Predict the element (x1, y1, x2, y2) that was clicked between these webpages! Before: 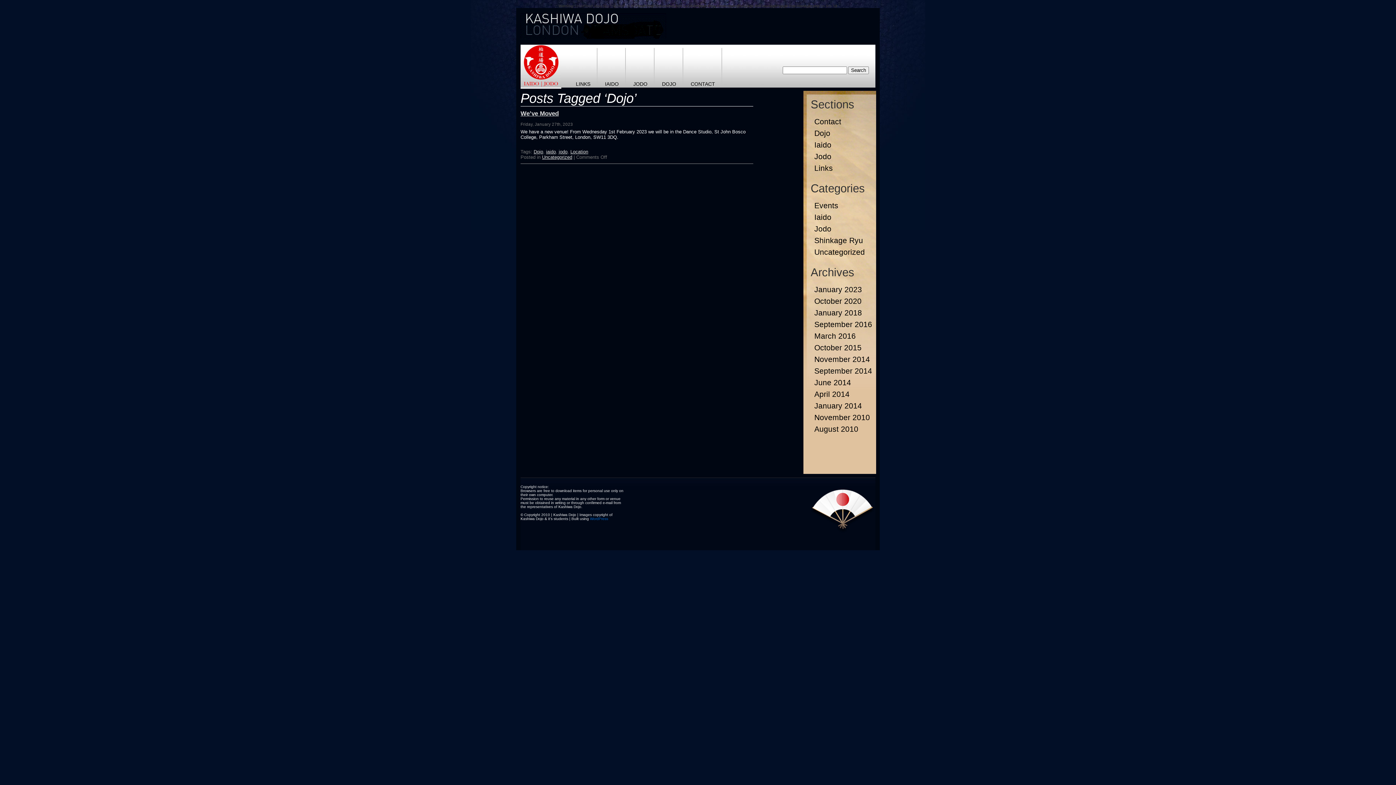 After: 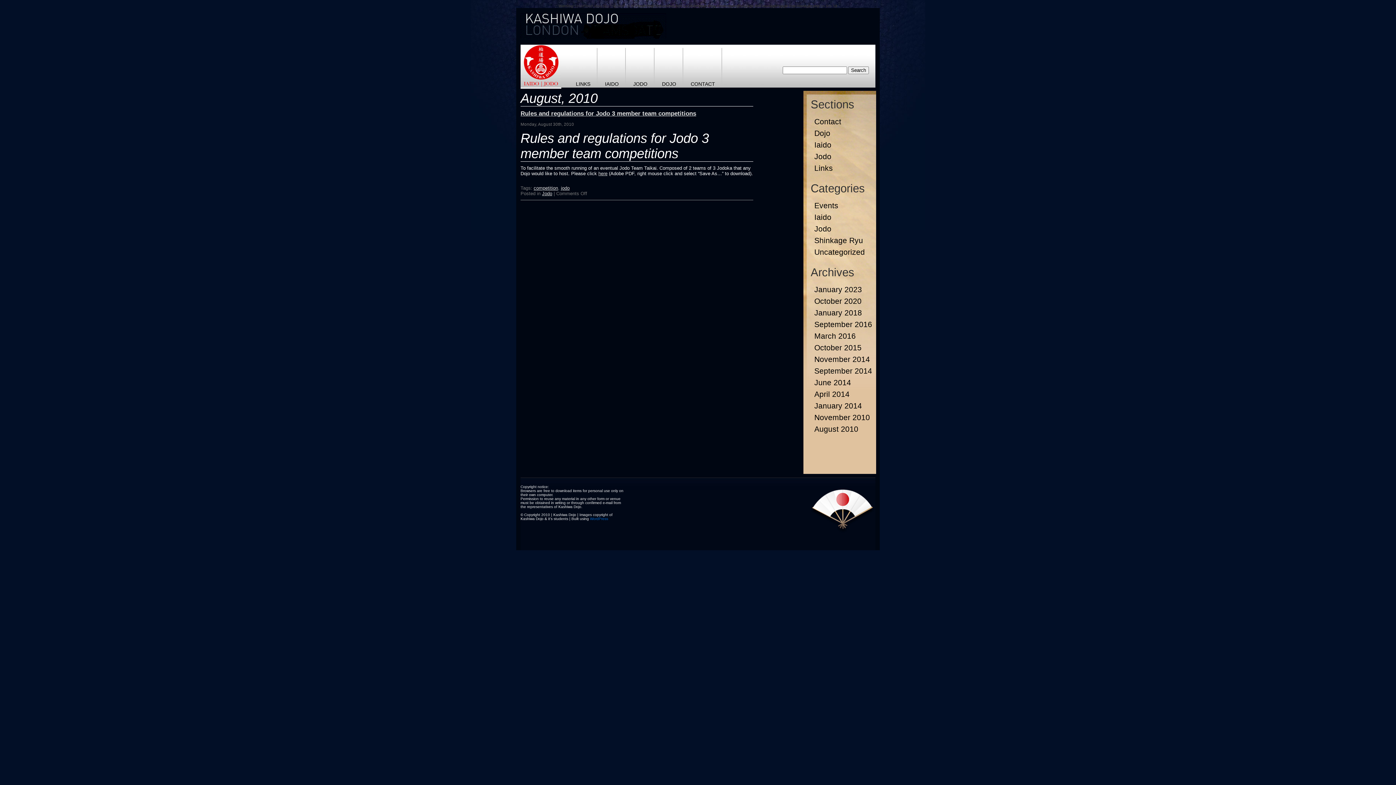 Action: label: August 2010 bbox: (814, 425, 858, 433)